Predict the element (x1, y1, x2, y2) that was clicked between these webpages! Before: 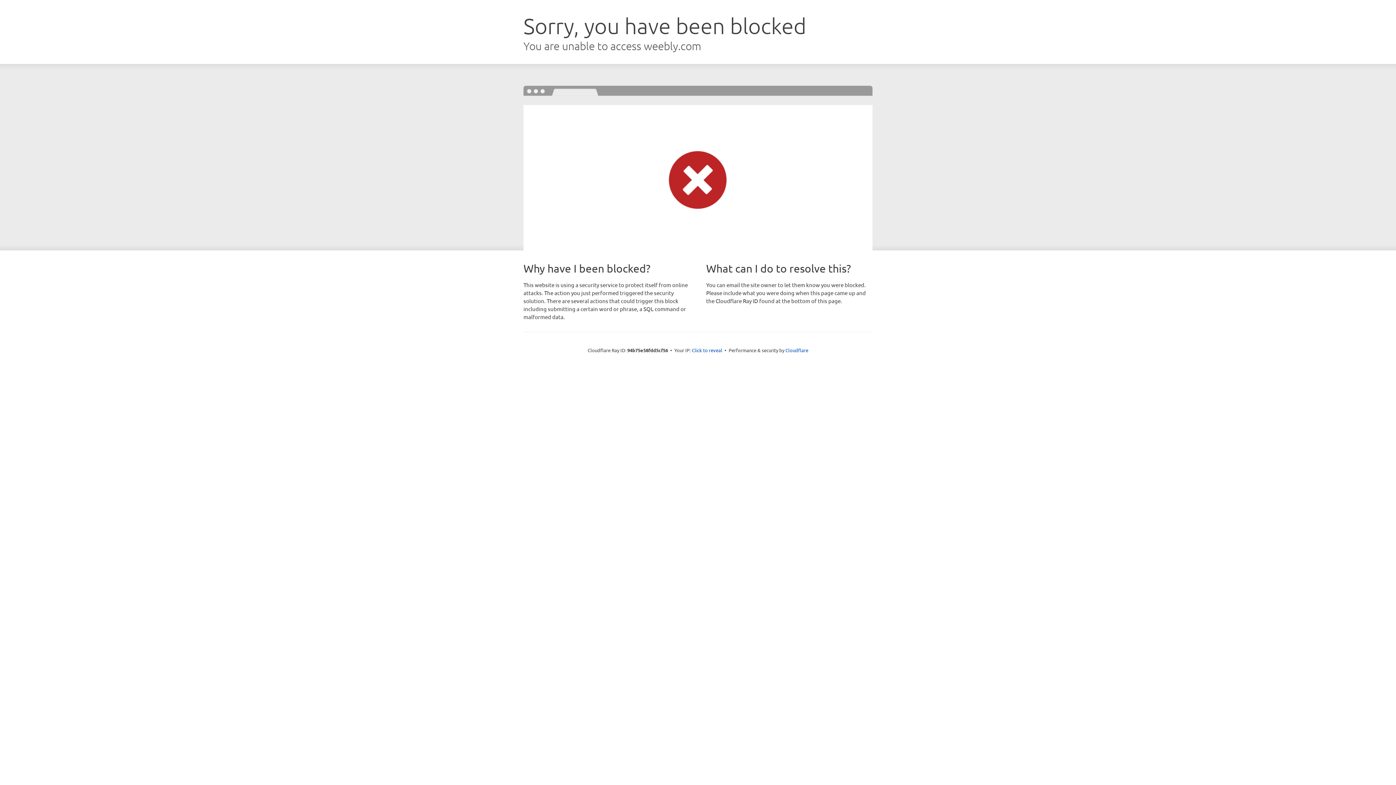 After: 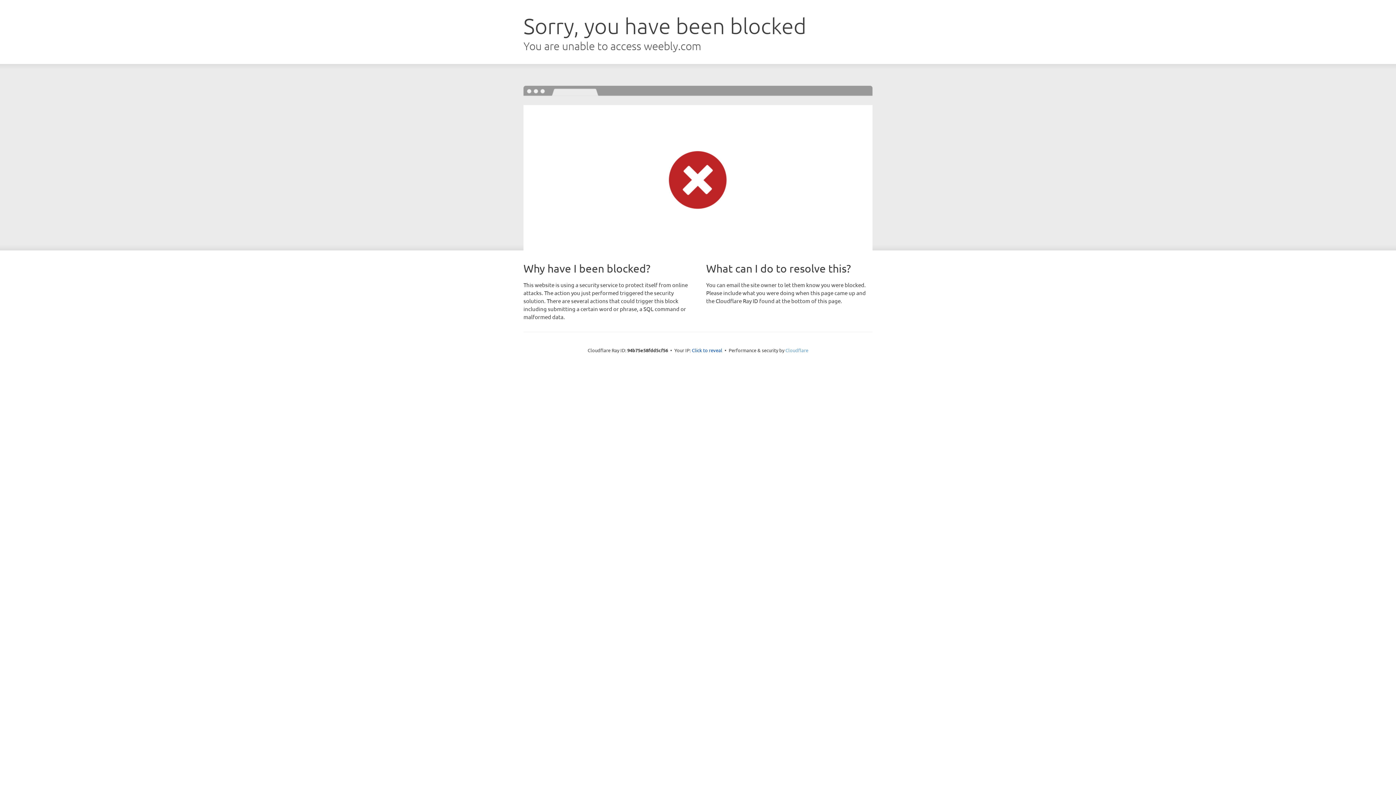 Action: bbox: (785, 347, 808, 353) label: Cloudflare